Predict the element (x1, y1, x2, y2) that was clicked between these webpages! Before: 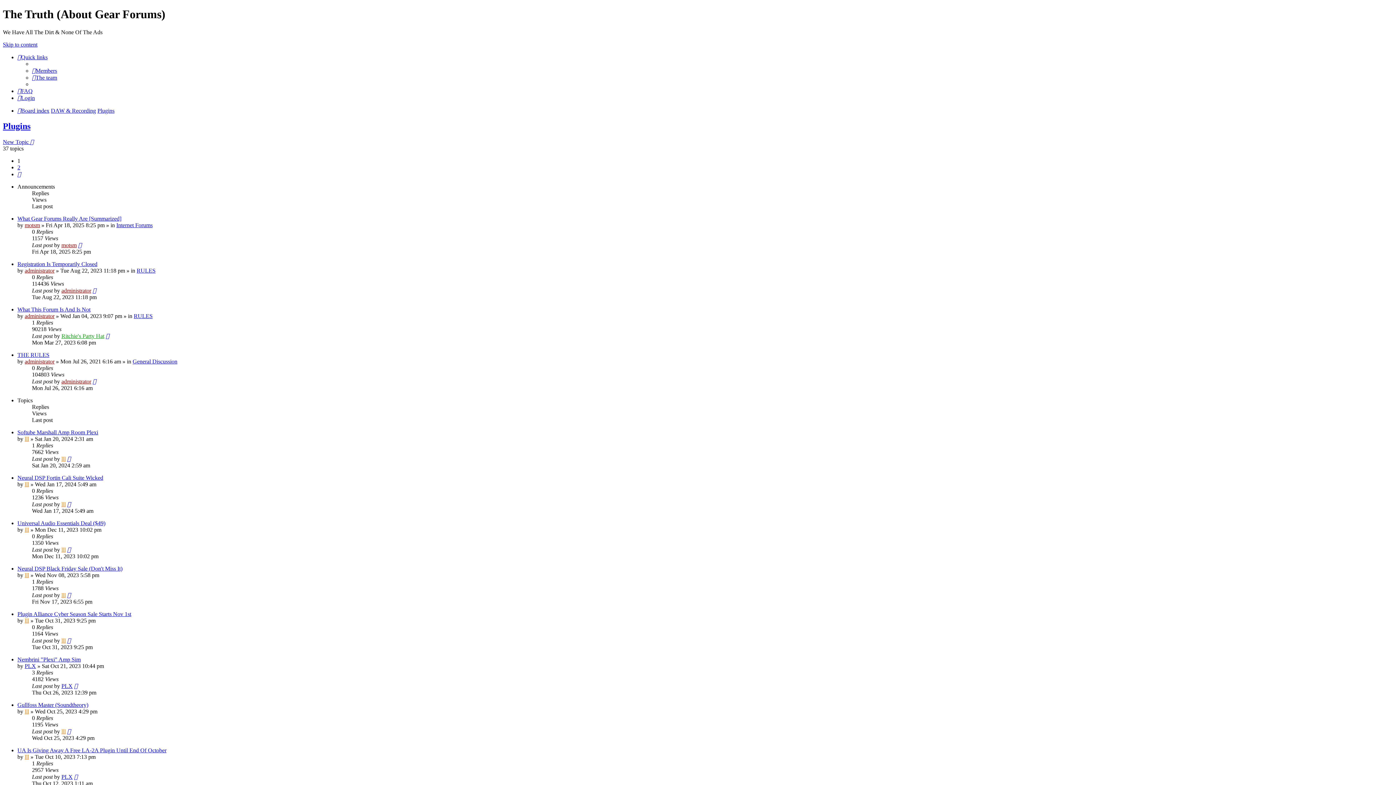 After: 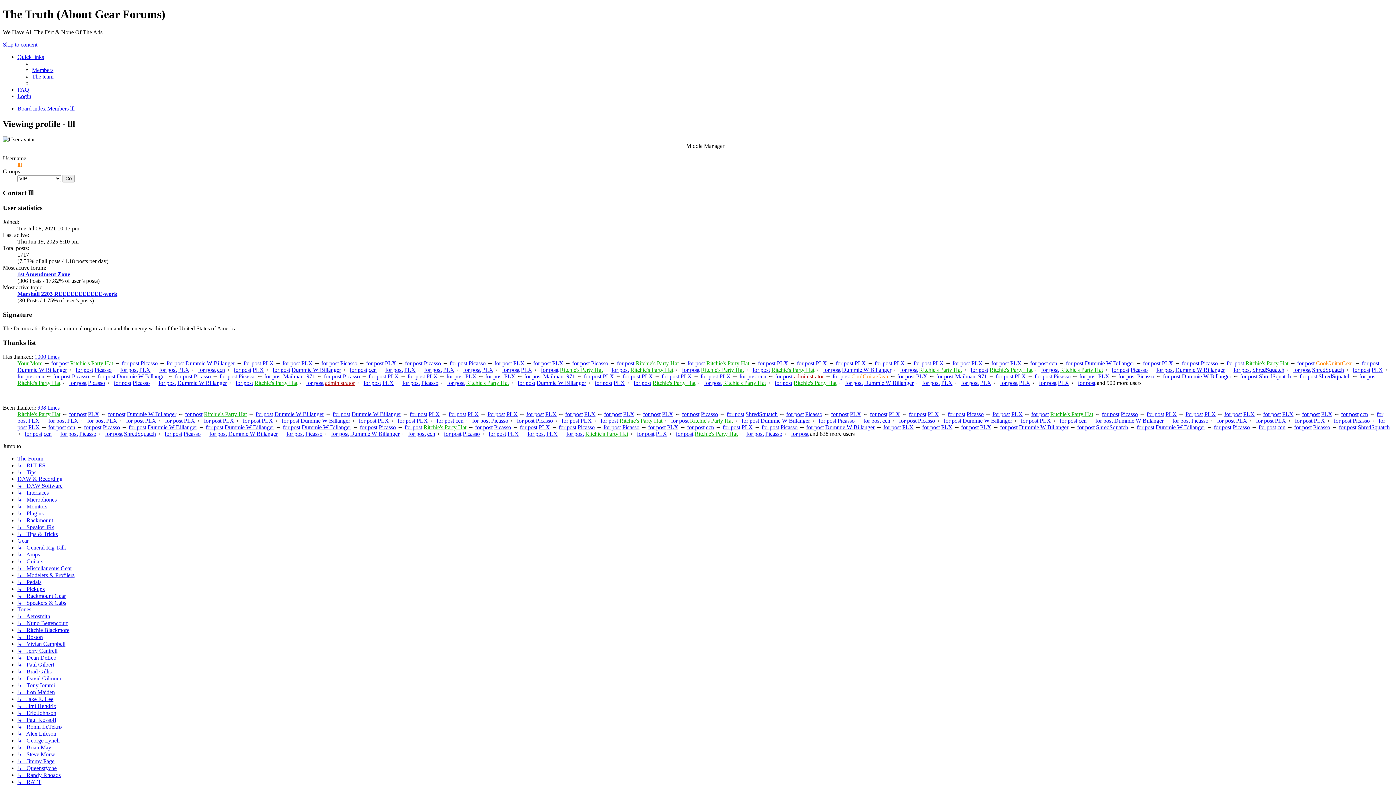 Action: label: lll bbox: (24, 617, 29, 623)